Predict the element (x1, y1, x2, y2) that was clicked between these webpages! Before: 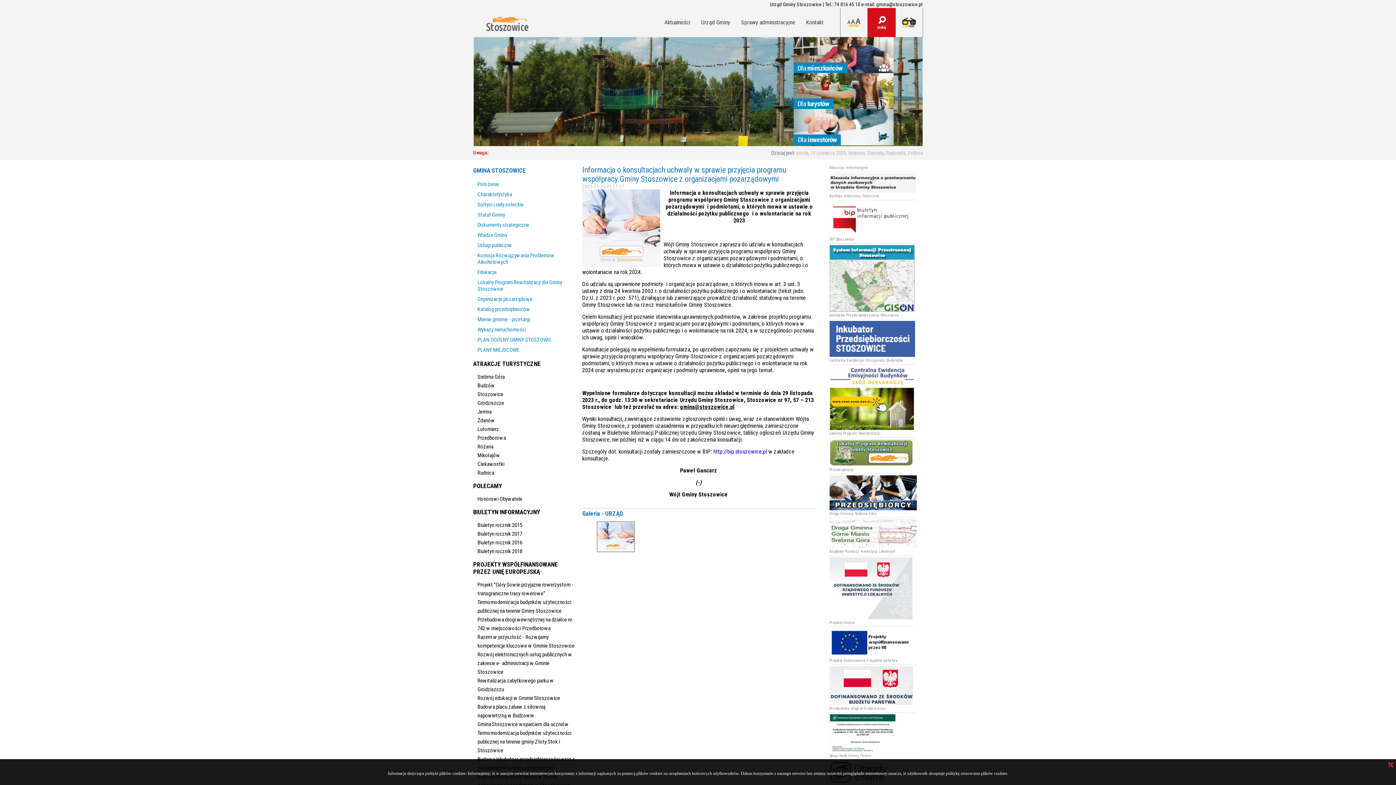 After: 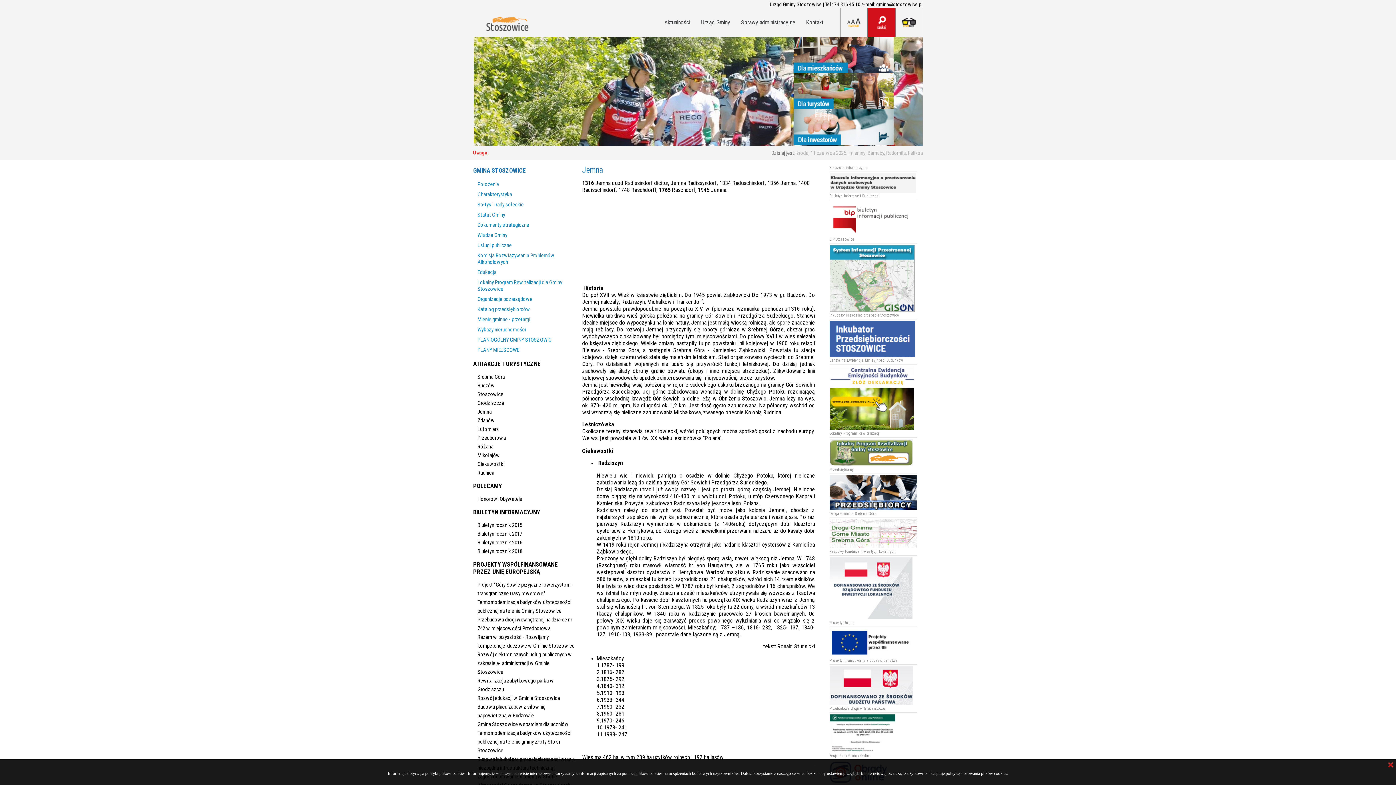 Action: bbox: (477, 408, 491, 415) label: Jemna